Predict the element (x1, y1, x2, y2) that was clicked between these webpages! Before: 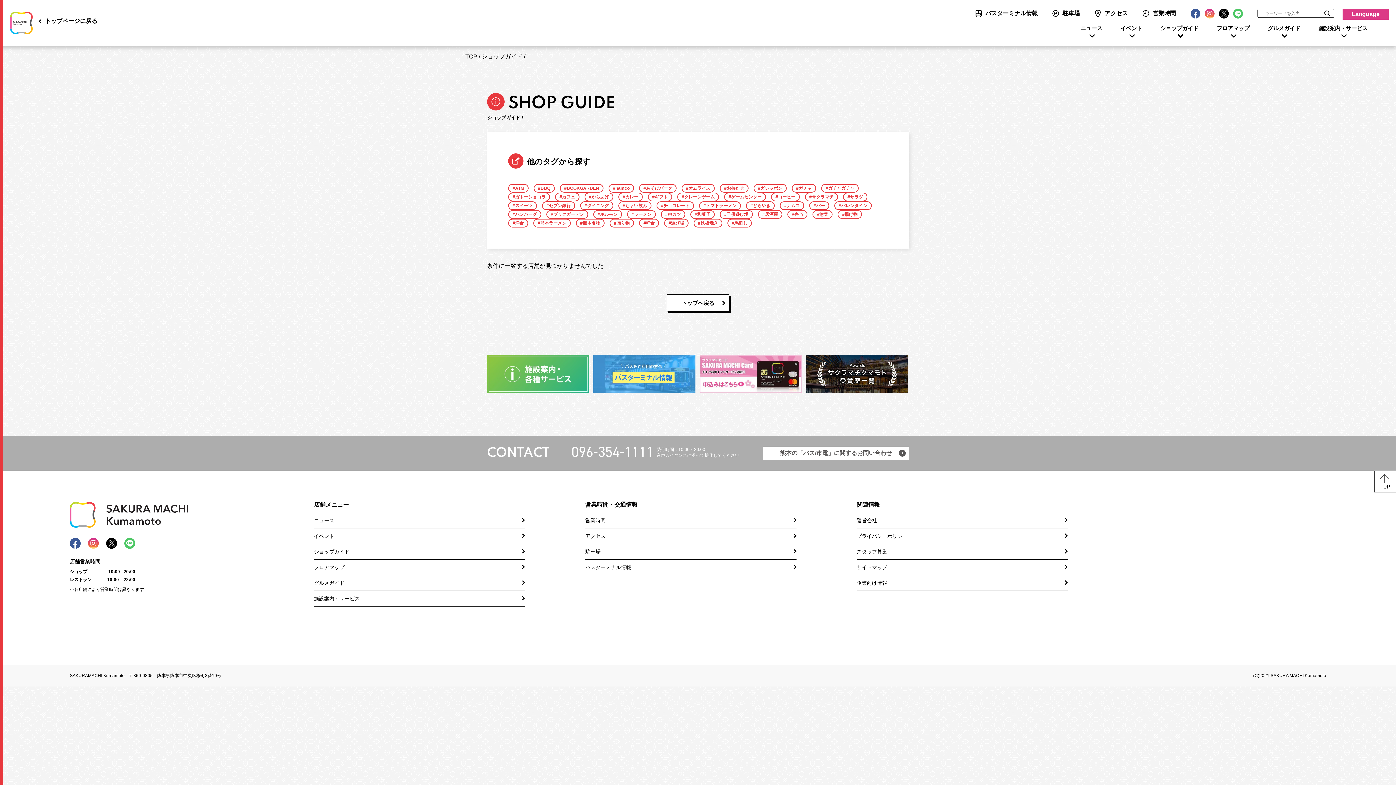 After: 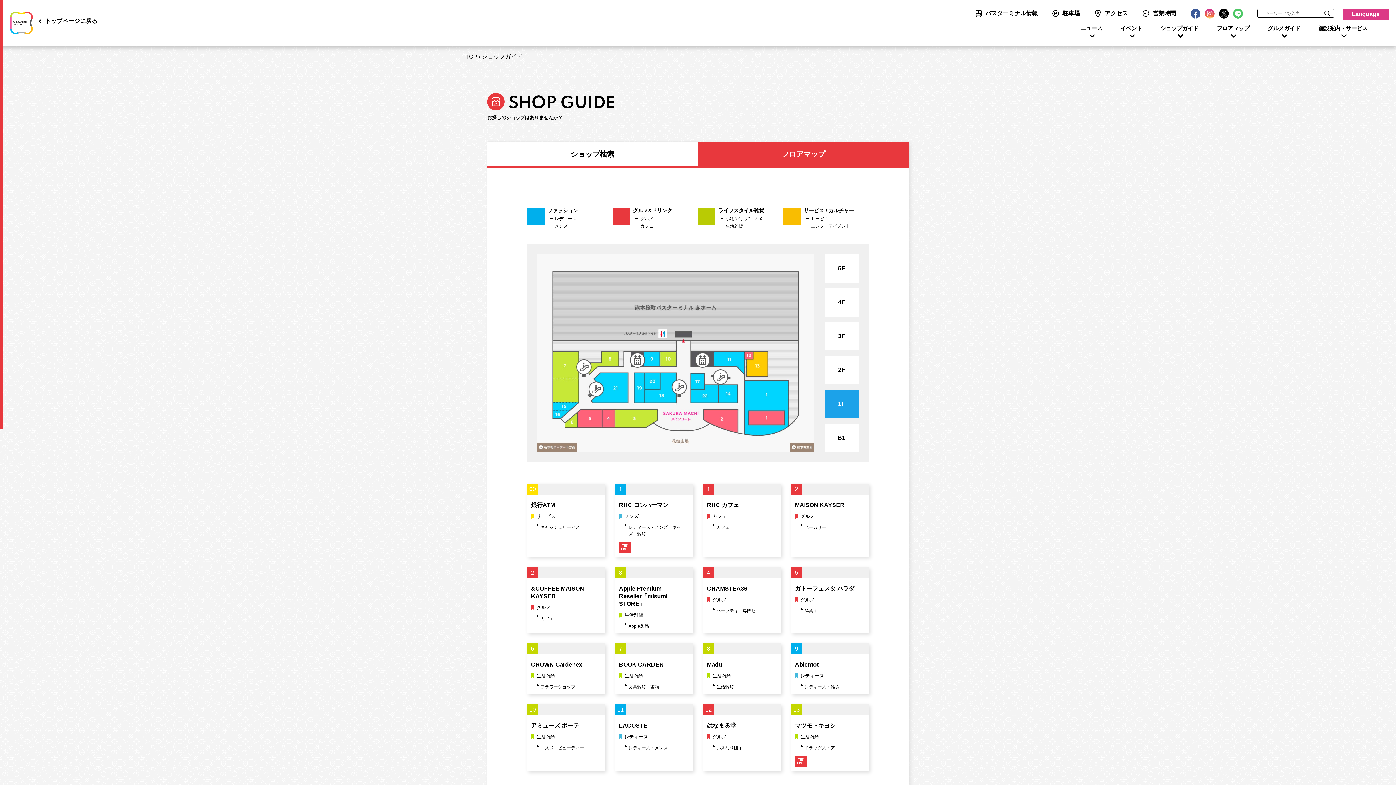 Action: label: フロアマップ bbox: (1217, 25, 1249, 38)